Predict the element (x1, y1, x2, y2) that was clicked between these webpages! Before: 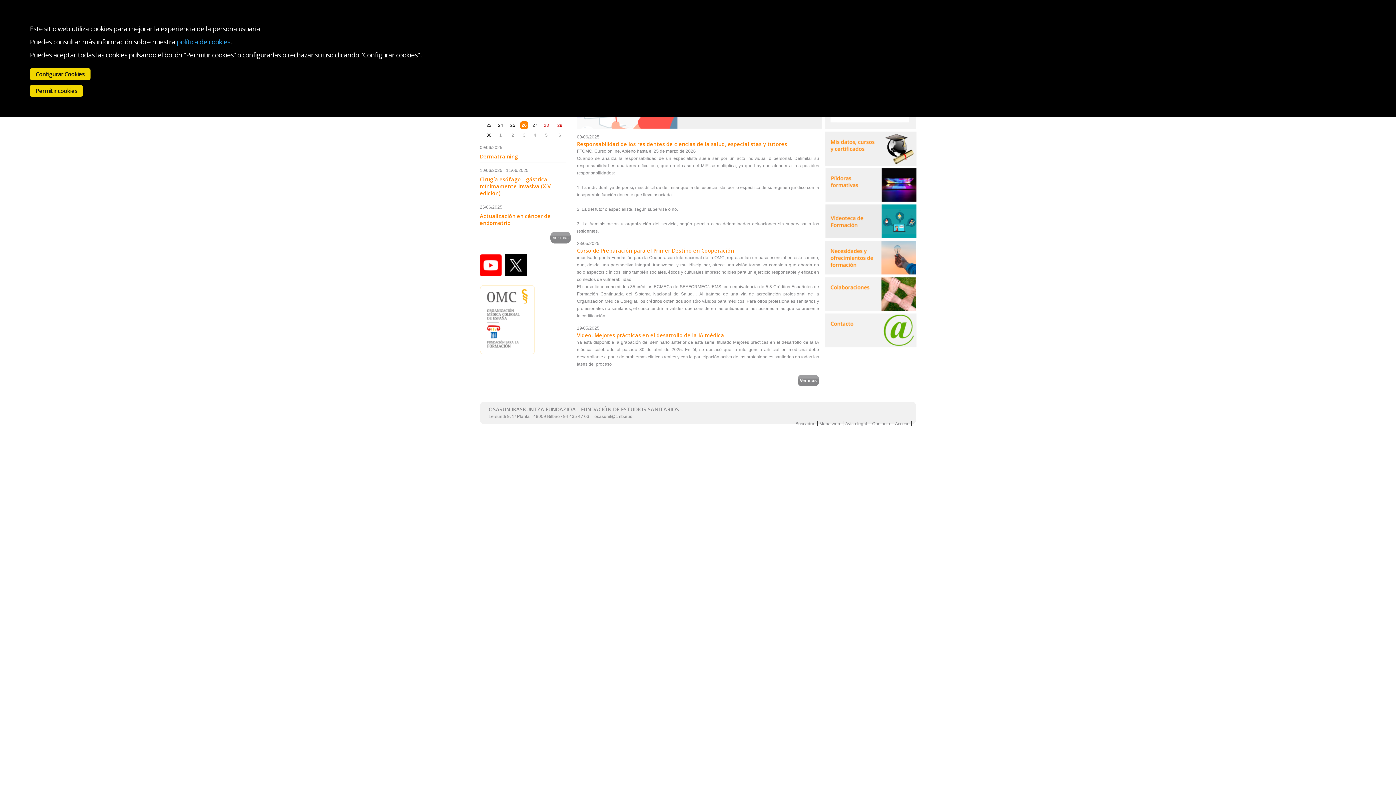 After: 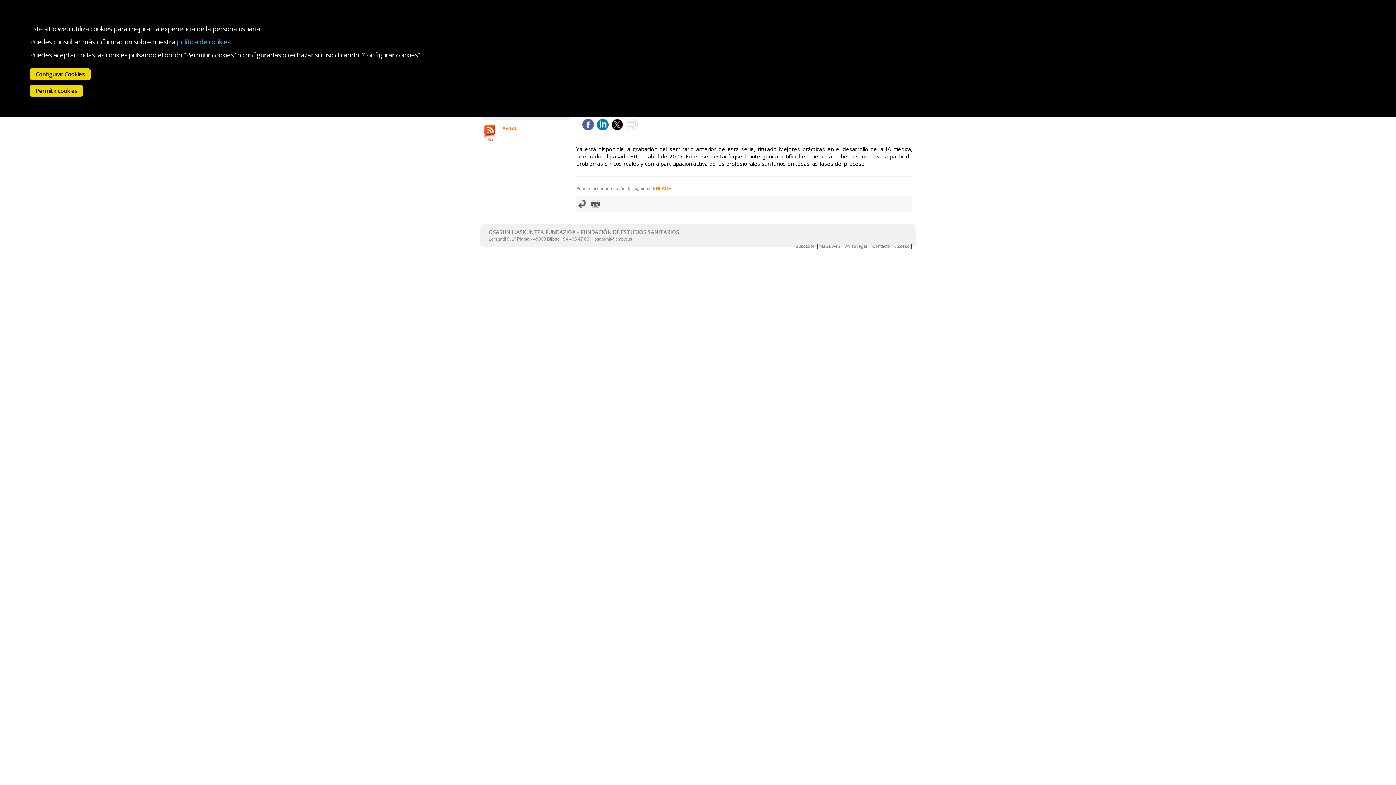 Action: label: Video. Mejores prácticas en el desarrollo de la IA médica bbox: (577, 332, 819, 338)